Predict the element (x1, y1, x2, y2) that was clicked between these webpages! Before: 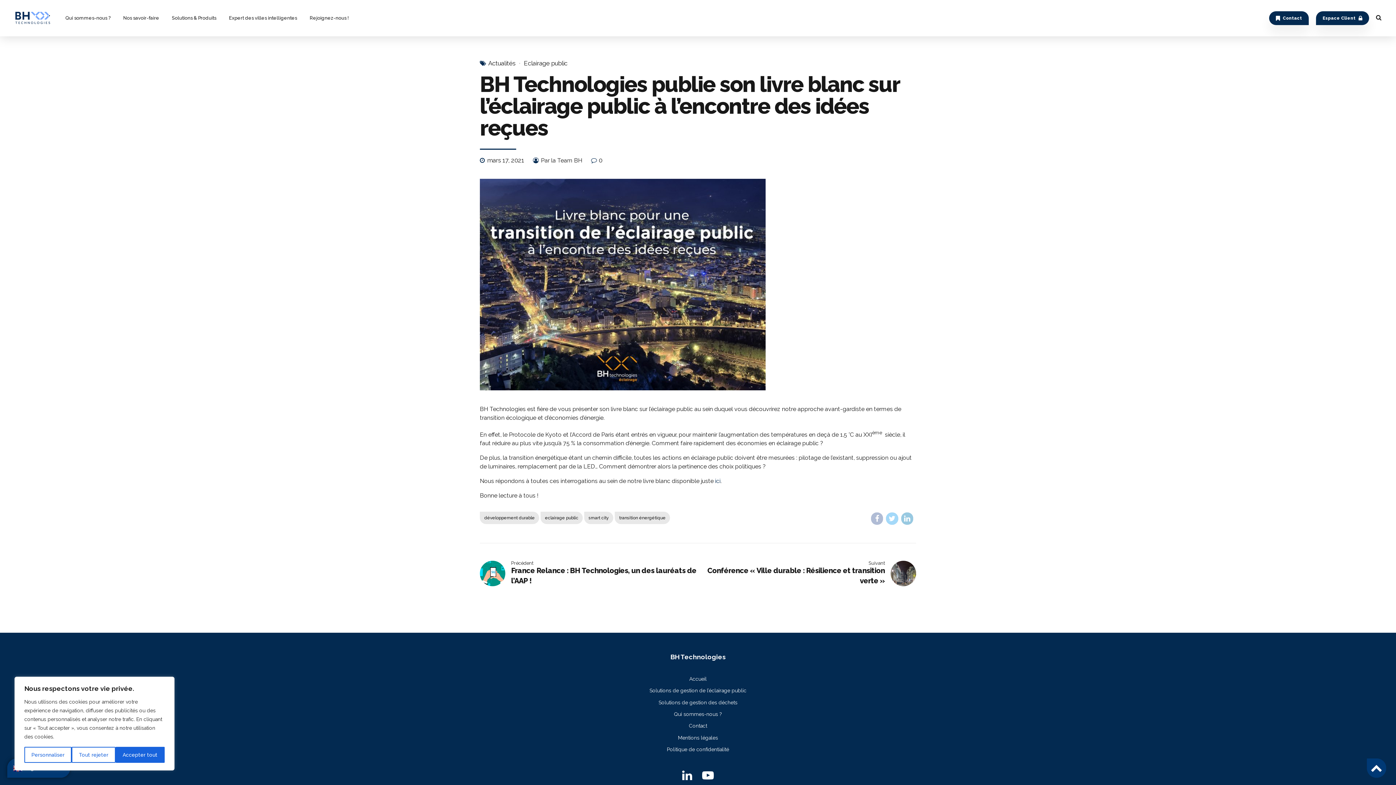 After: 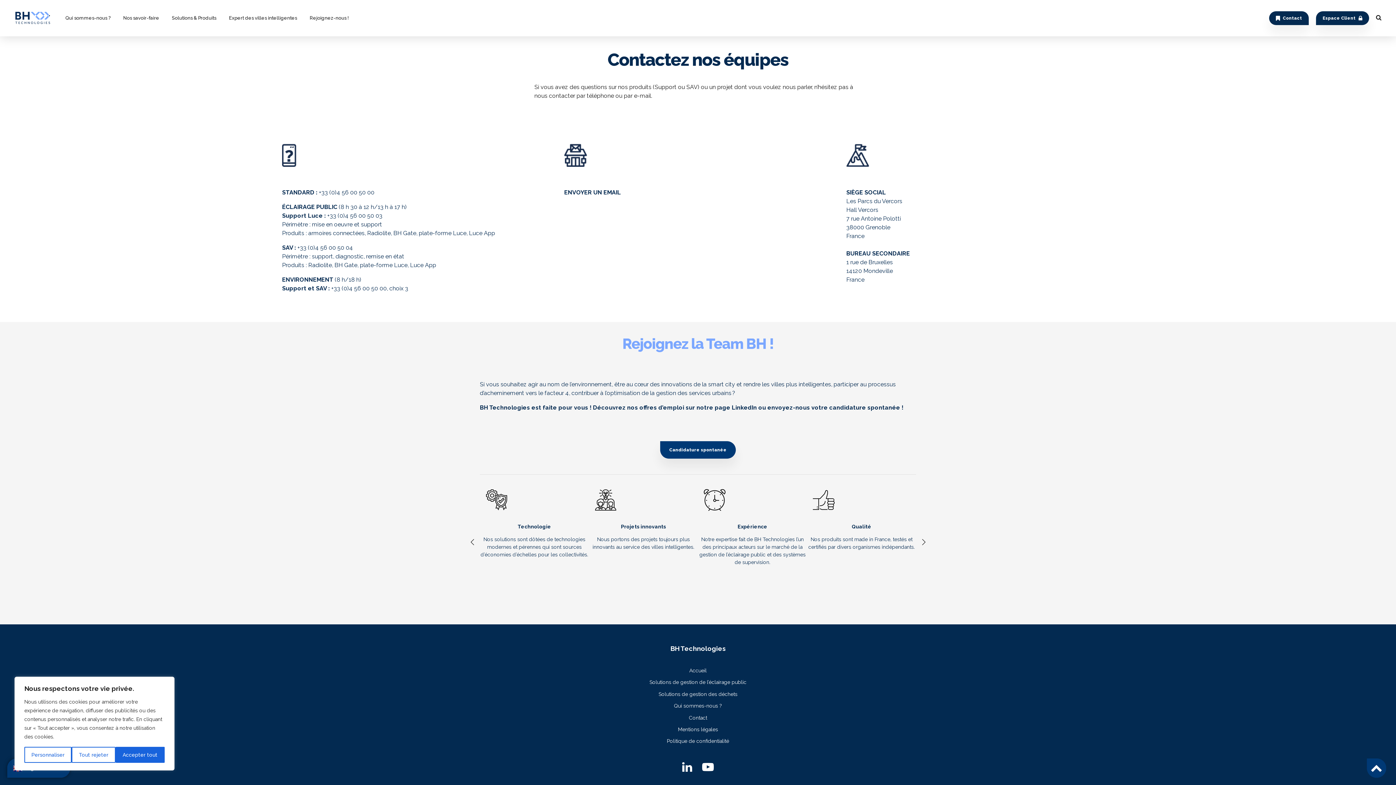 Action: bbox: (1269, 11, 1309, 25) label: Contact